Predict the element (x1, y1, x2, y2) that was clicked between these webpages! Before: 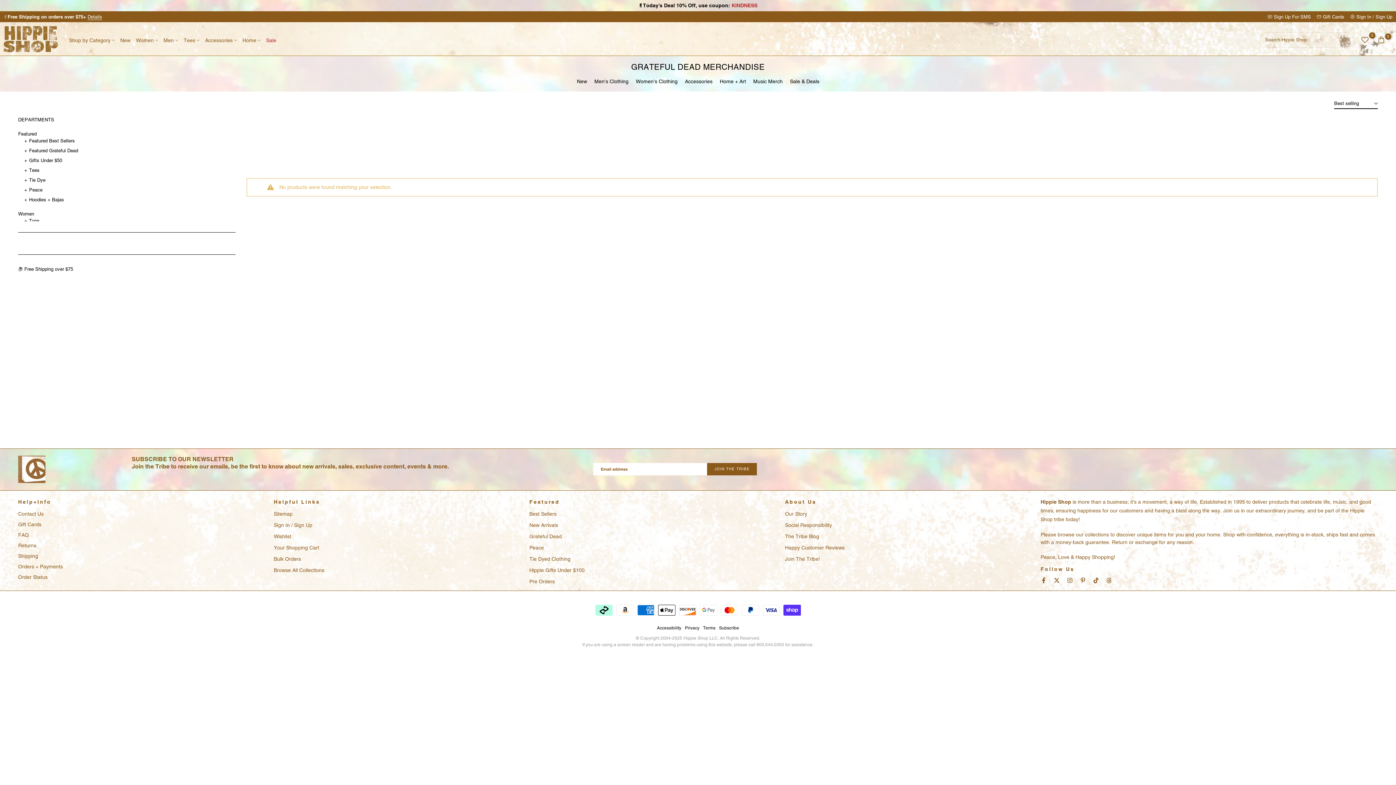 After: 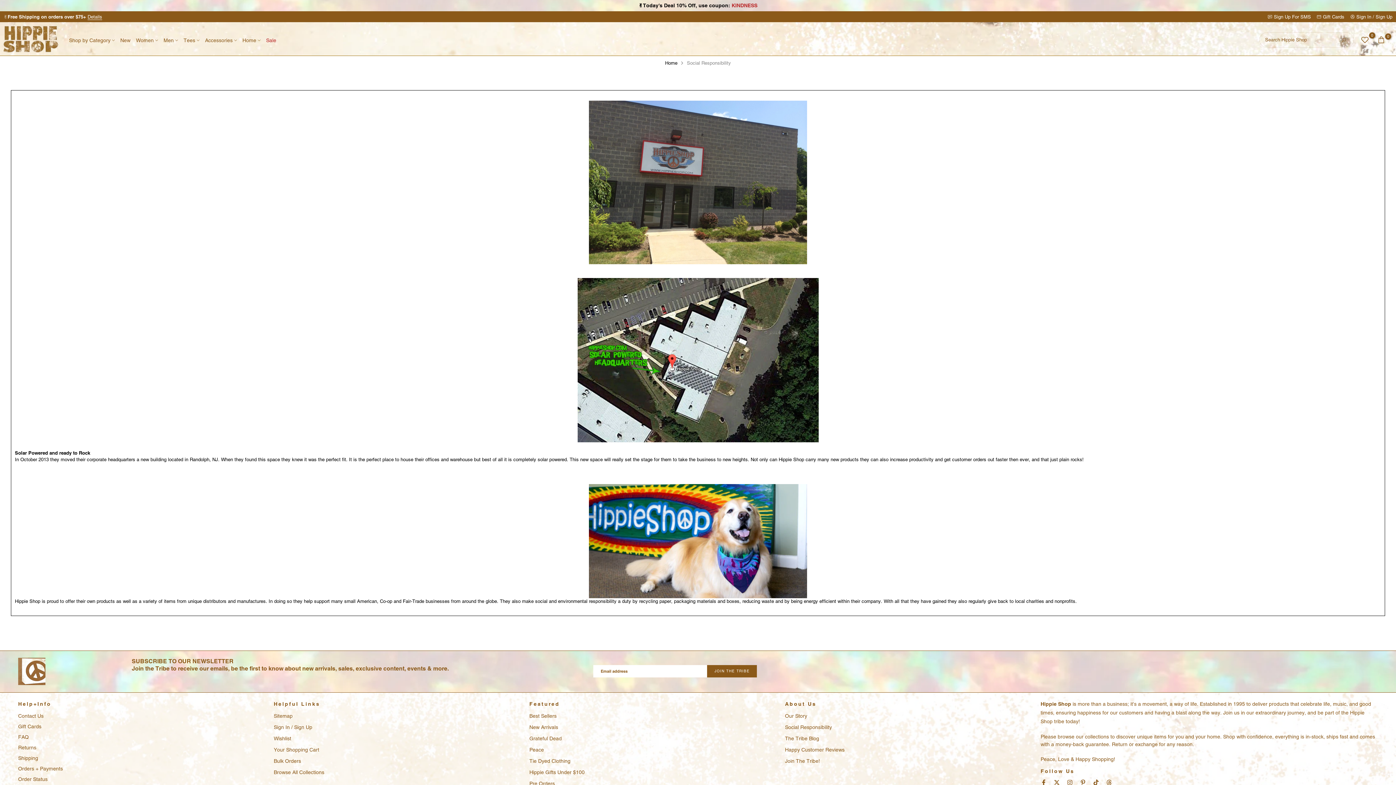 Action: bbox: (785, 522, 832, 528) label: Social Responsibility